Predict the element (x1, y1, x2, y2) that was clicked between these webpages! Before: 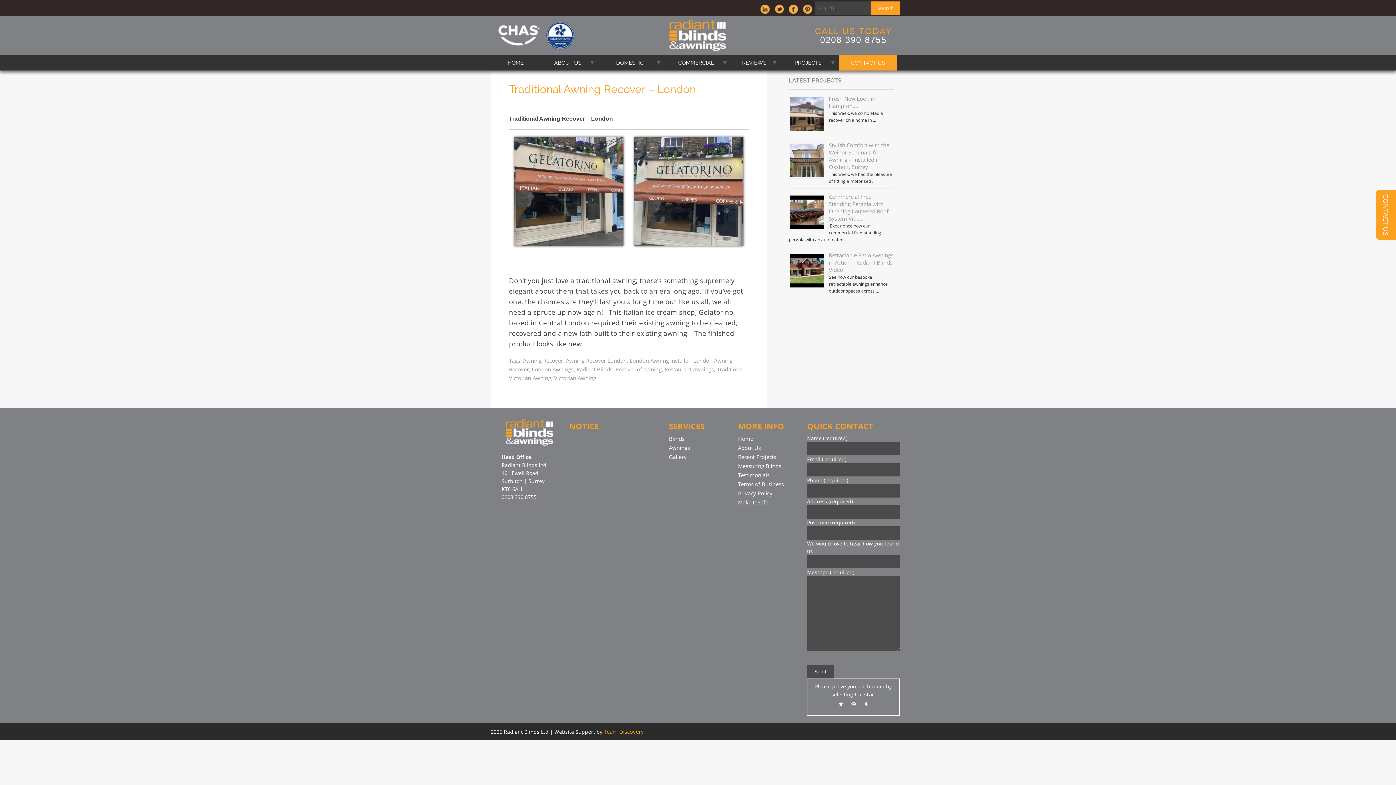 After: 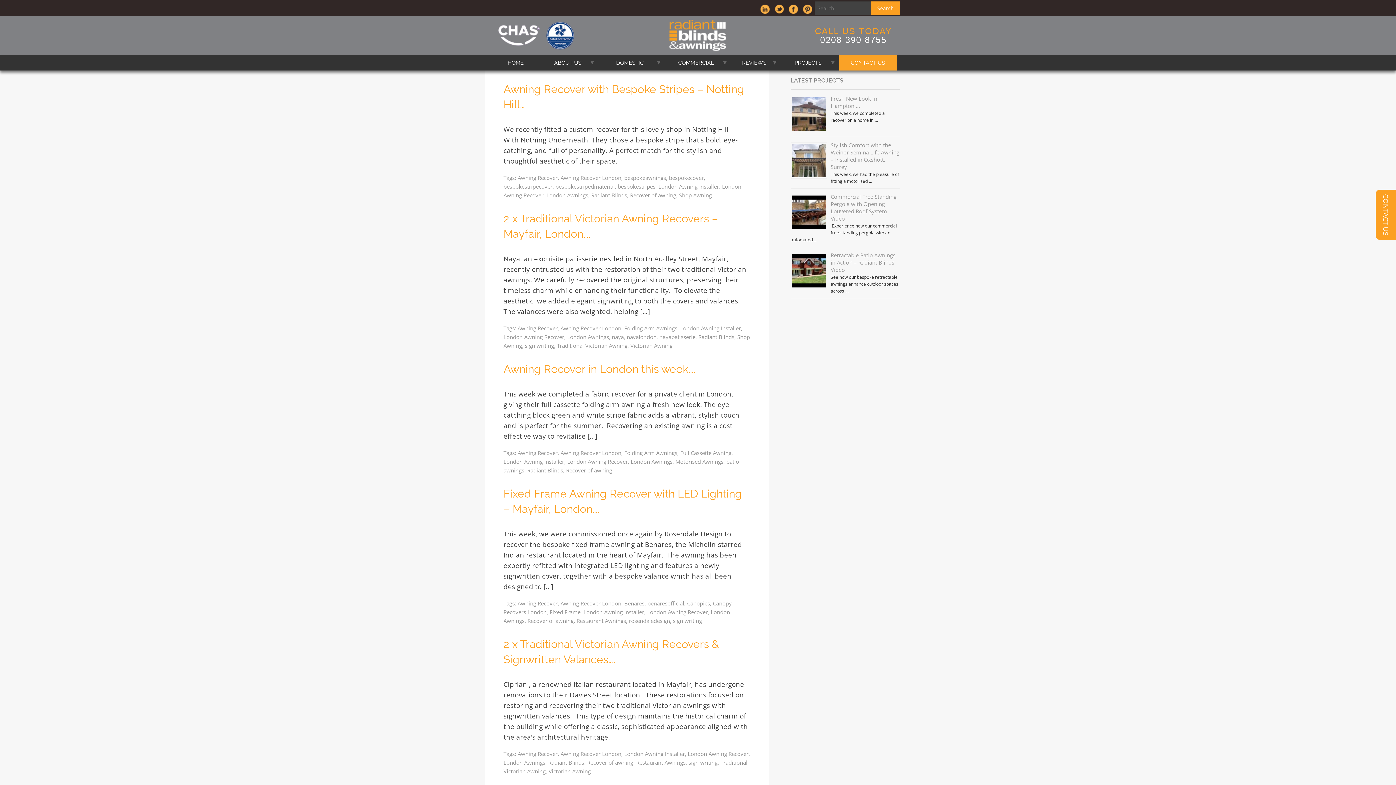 Action: bbox: (566, 357, 626, 364) label: Awning Recover London